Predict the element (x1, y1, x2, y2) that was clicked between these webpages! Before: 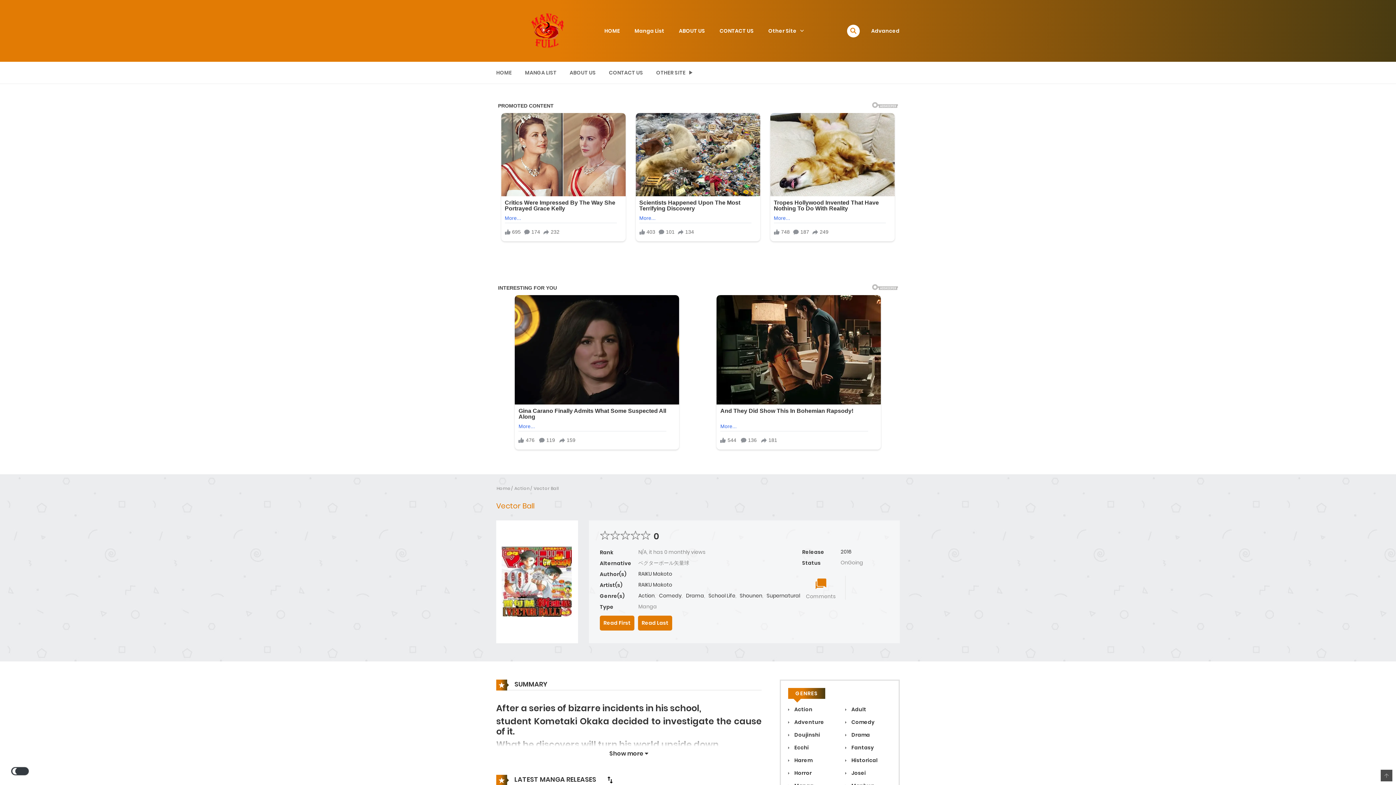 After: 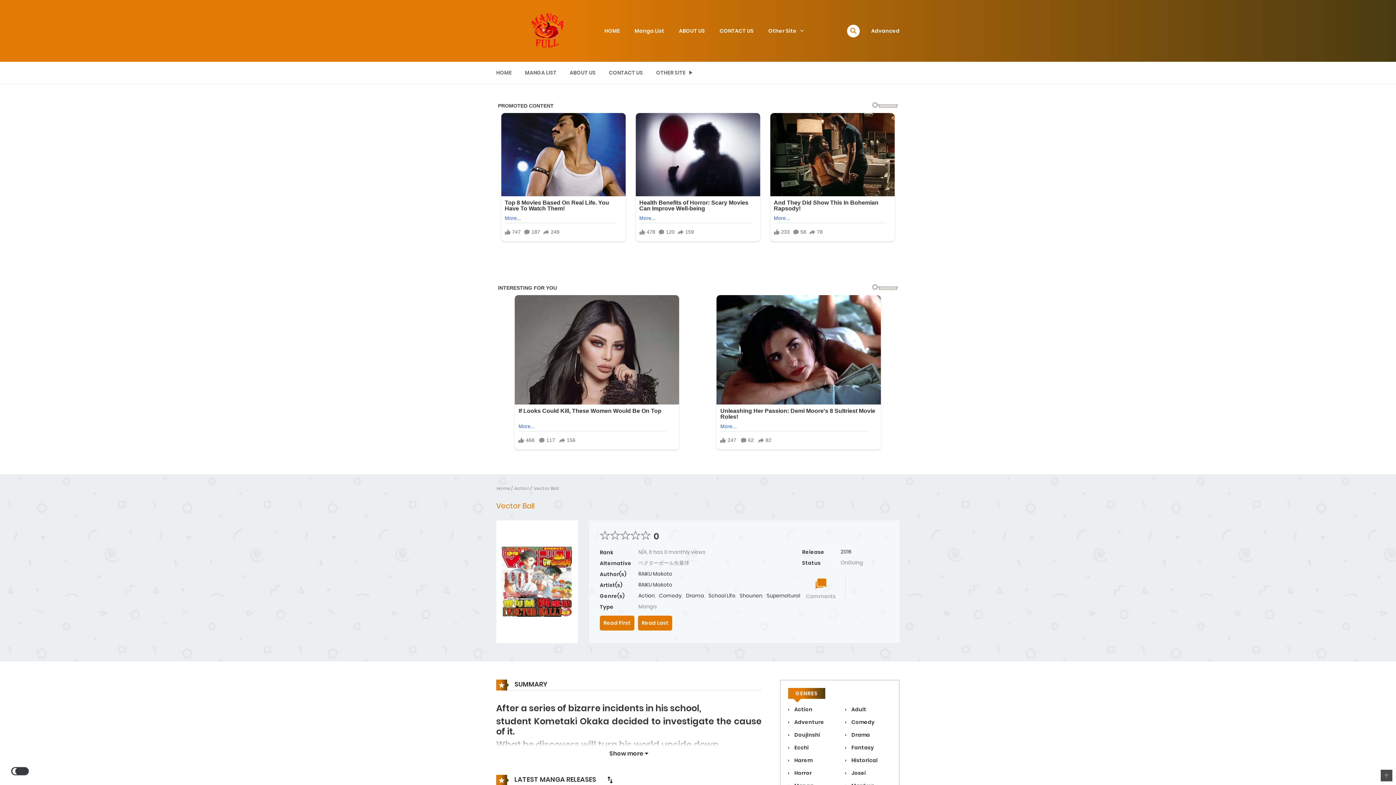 Action: bbox: (533, 481, 558, 487) label: Vector Ball